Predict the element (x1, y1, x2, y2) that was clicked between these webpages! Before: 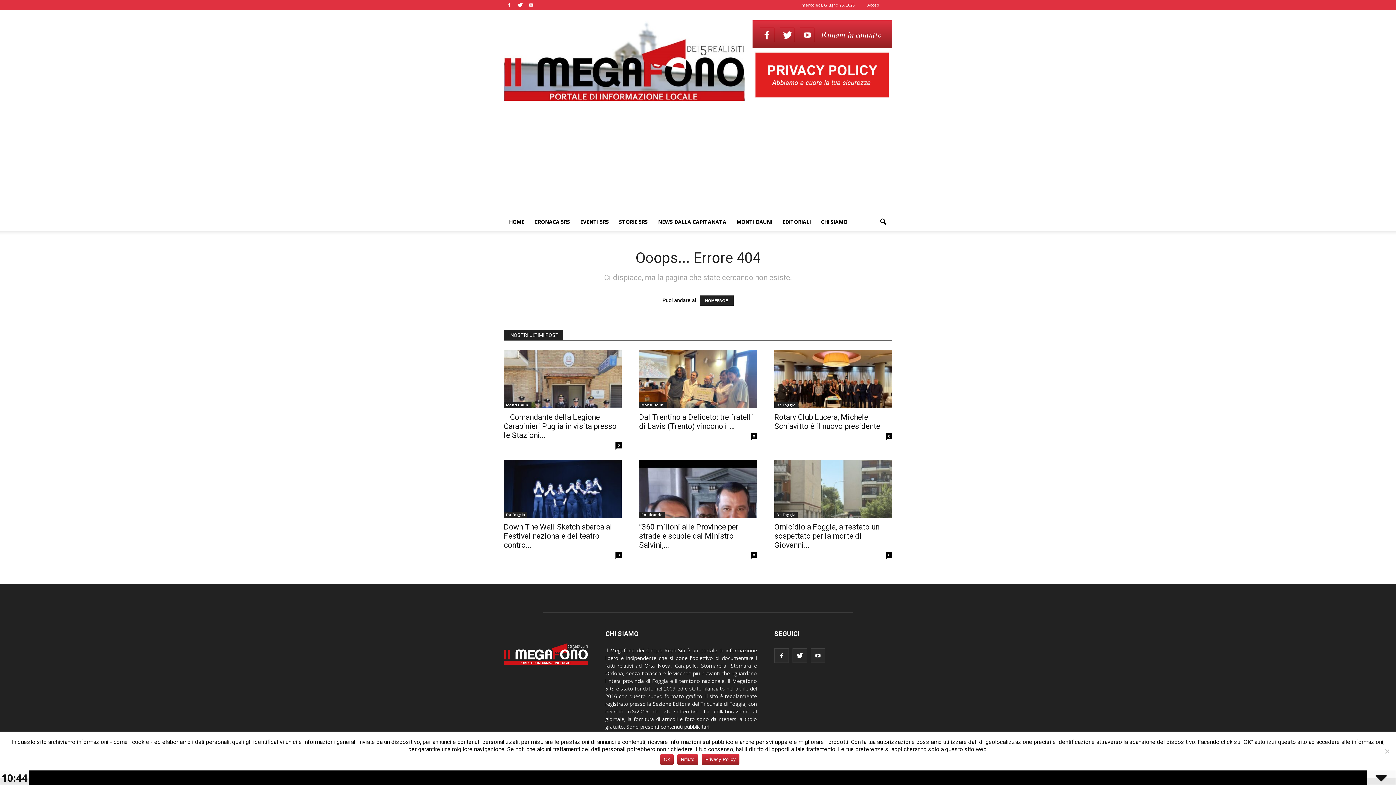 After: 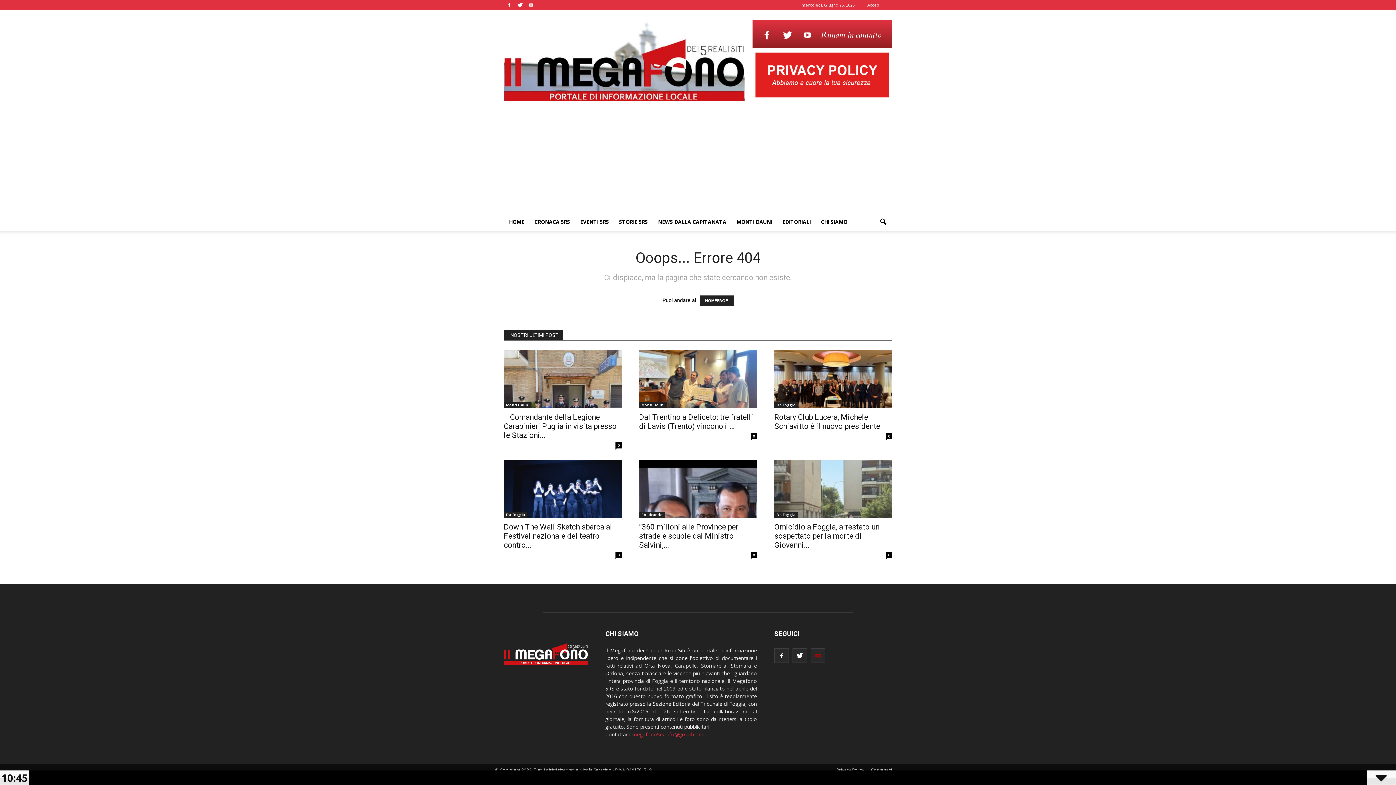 Action: bbox: (810, 648, 825, 663)